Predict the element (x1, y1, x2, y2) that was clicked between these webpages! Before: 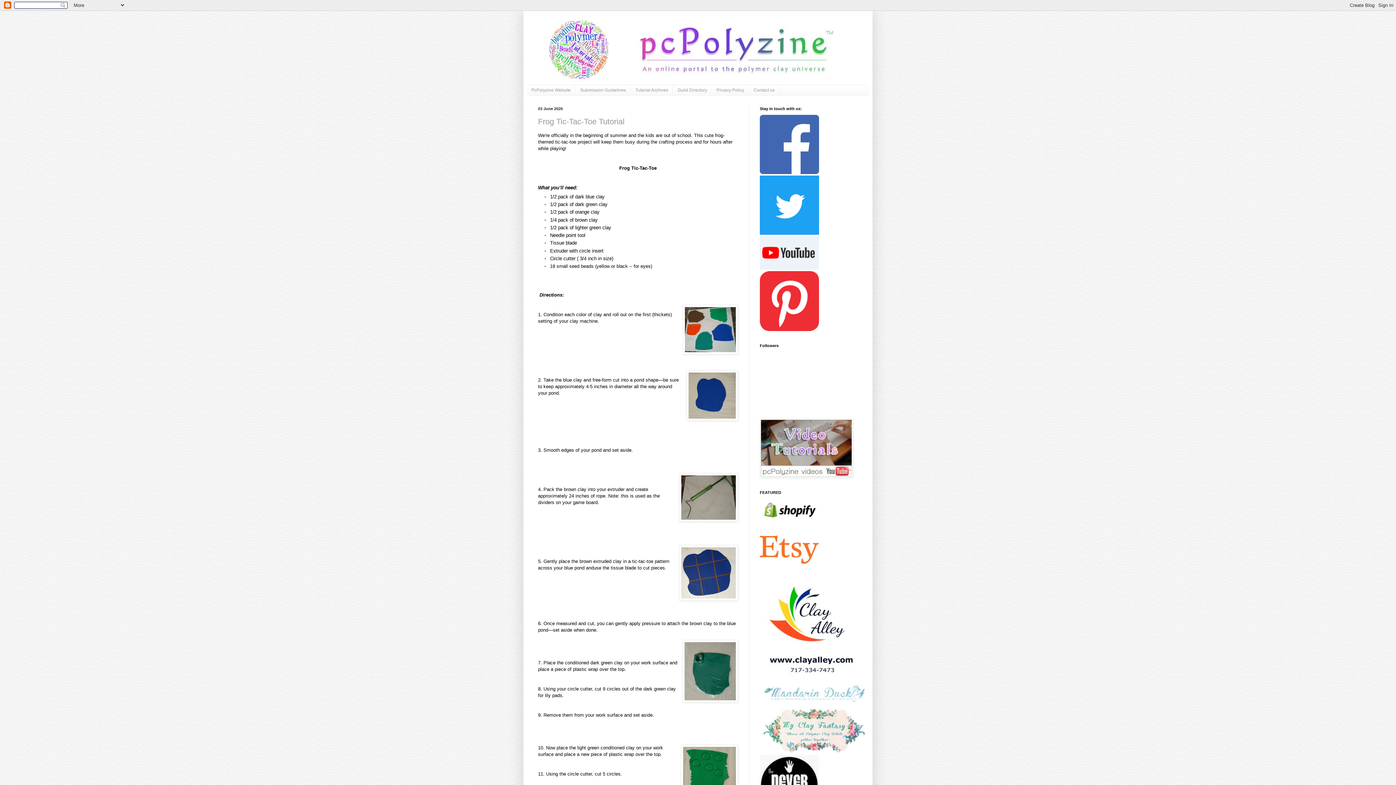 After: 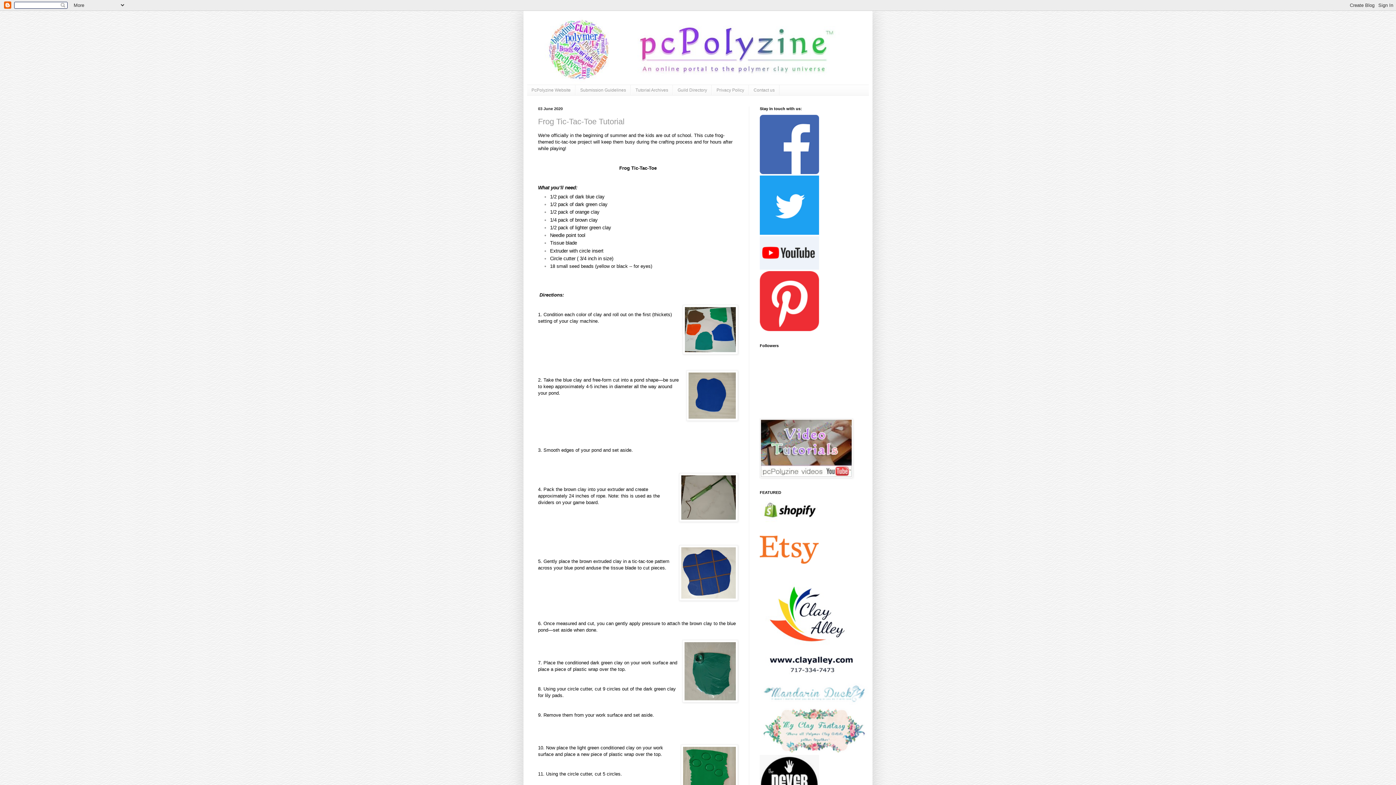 Action: bbox: (760, 231, 819, 236)